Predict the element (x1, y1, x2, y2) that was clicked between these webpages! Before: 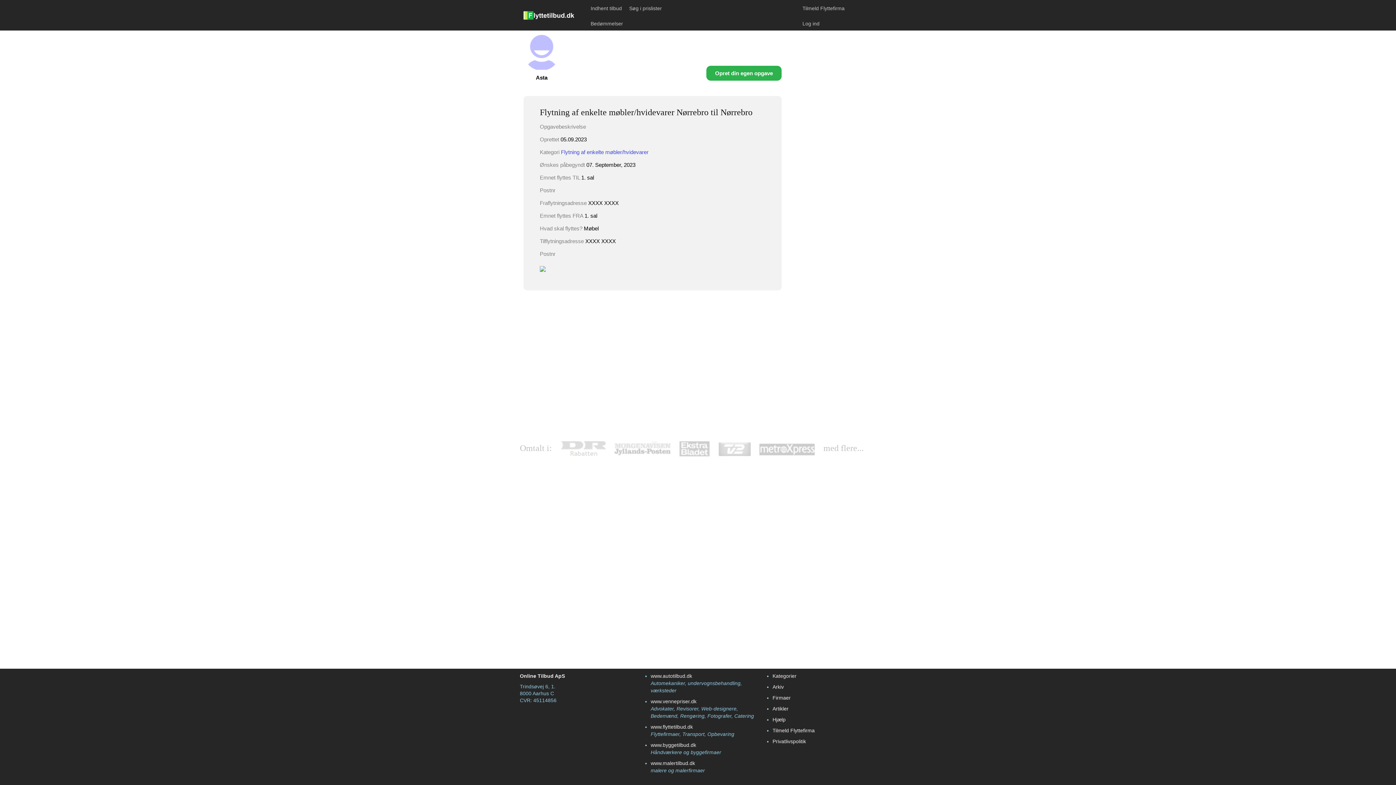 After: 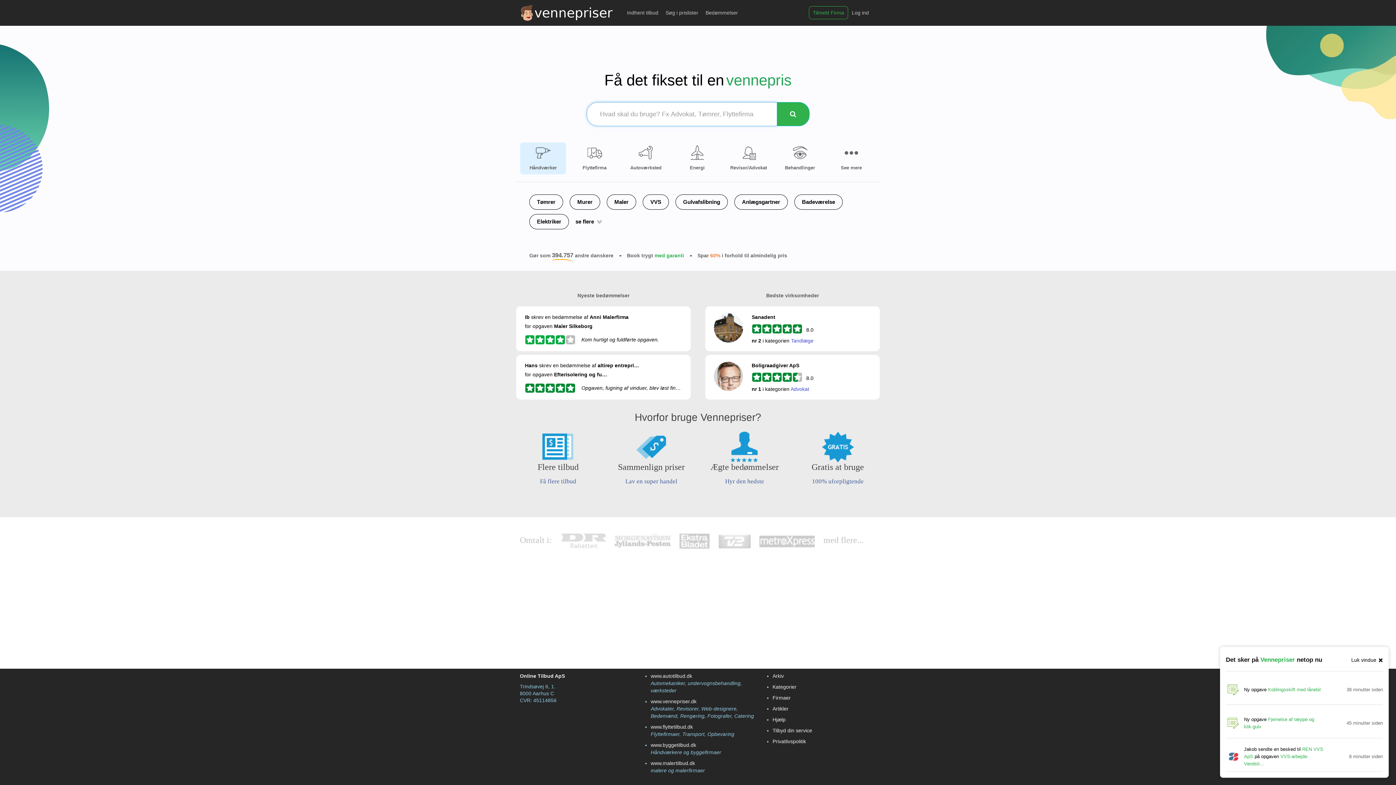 Action: label: www.vennepriser.dk bbox: (650, 698, 696, 704)